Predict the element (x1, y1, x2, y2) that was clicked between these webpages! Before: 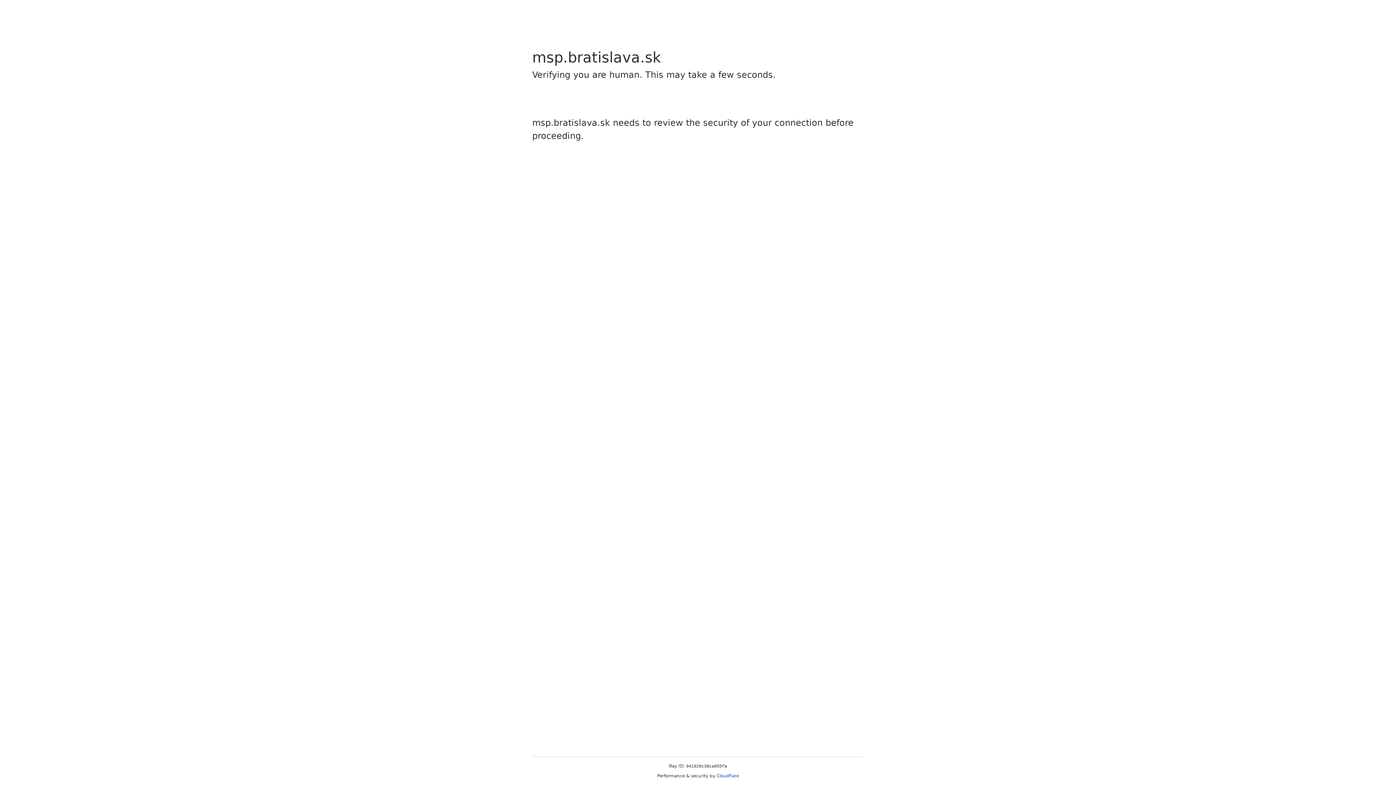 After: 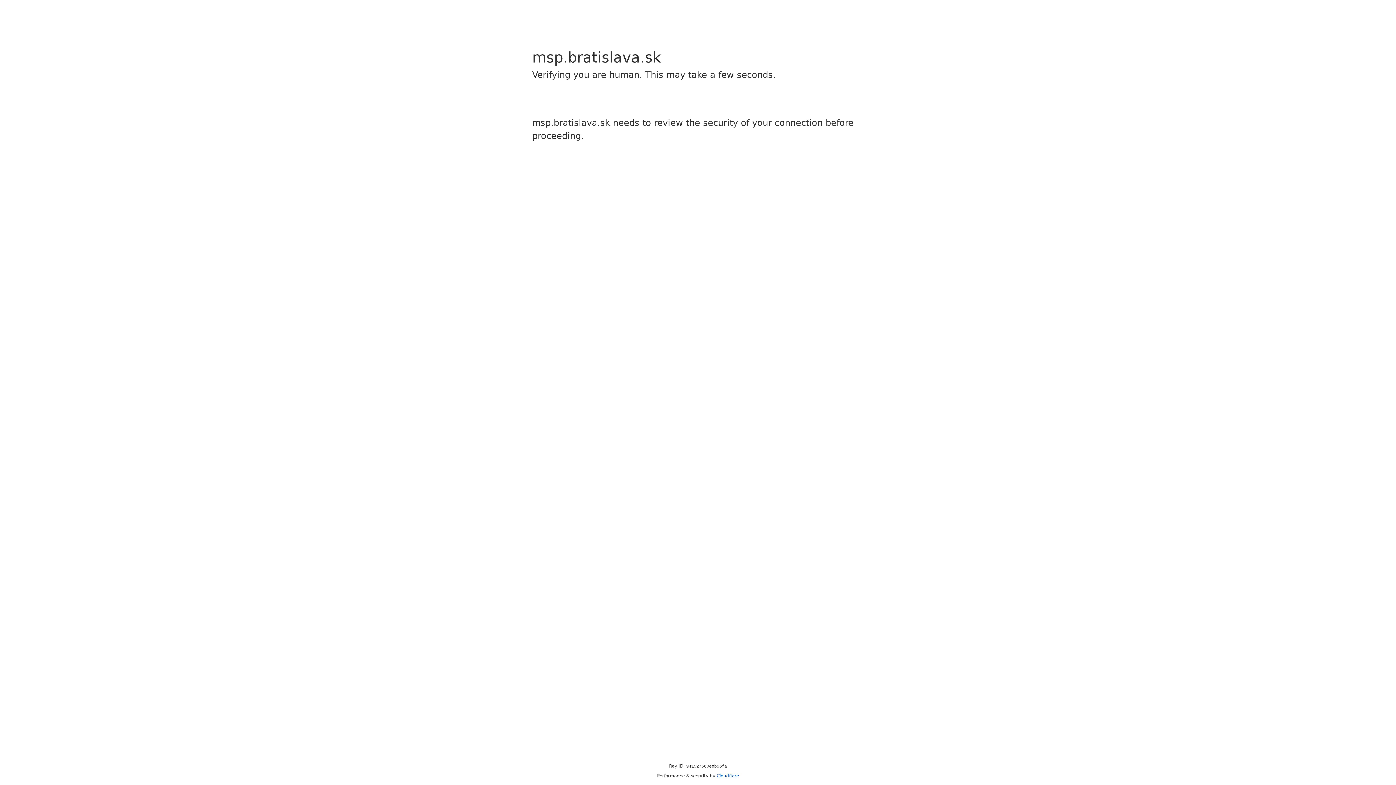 Action: bbox: (716, 773, 739, 778) label: Cloudflare